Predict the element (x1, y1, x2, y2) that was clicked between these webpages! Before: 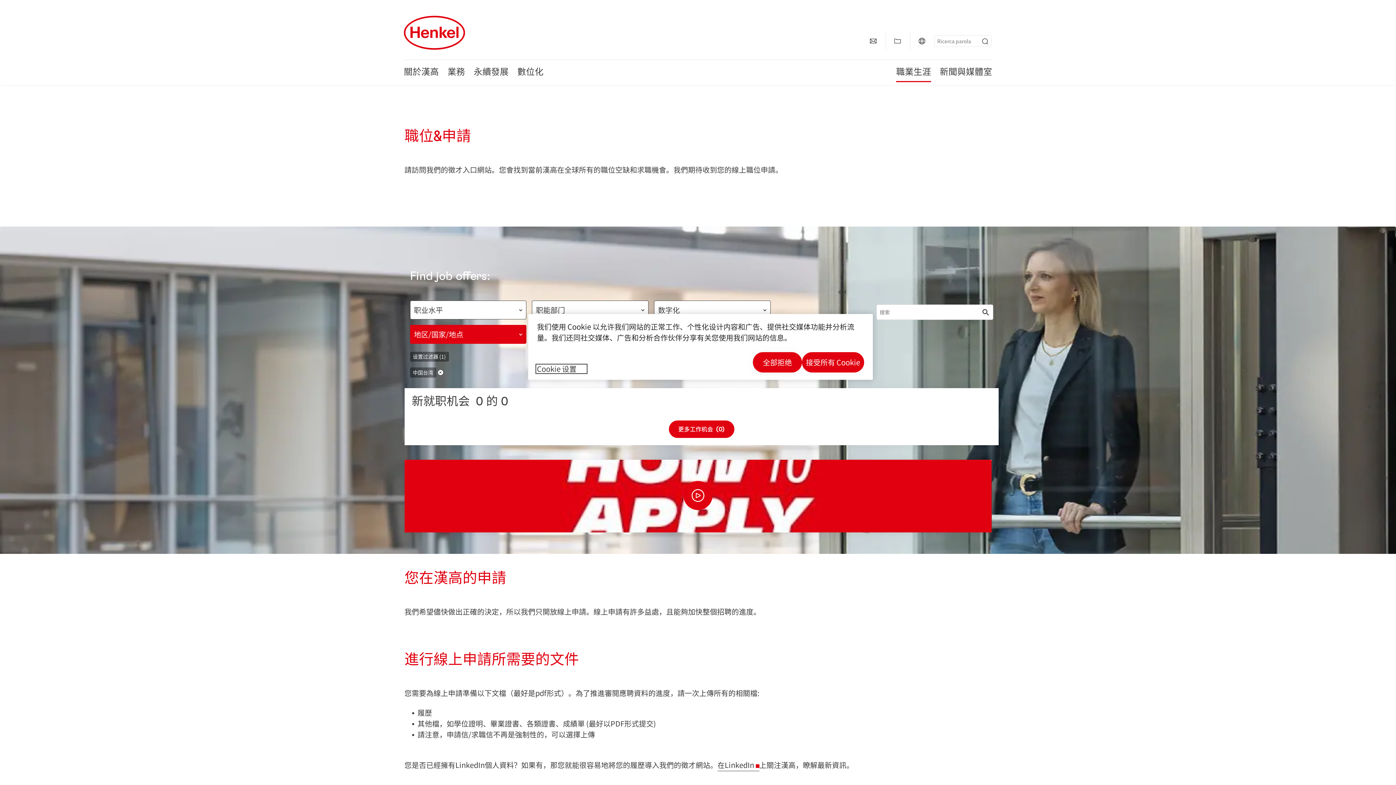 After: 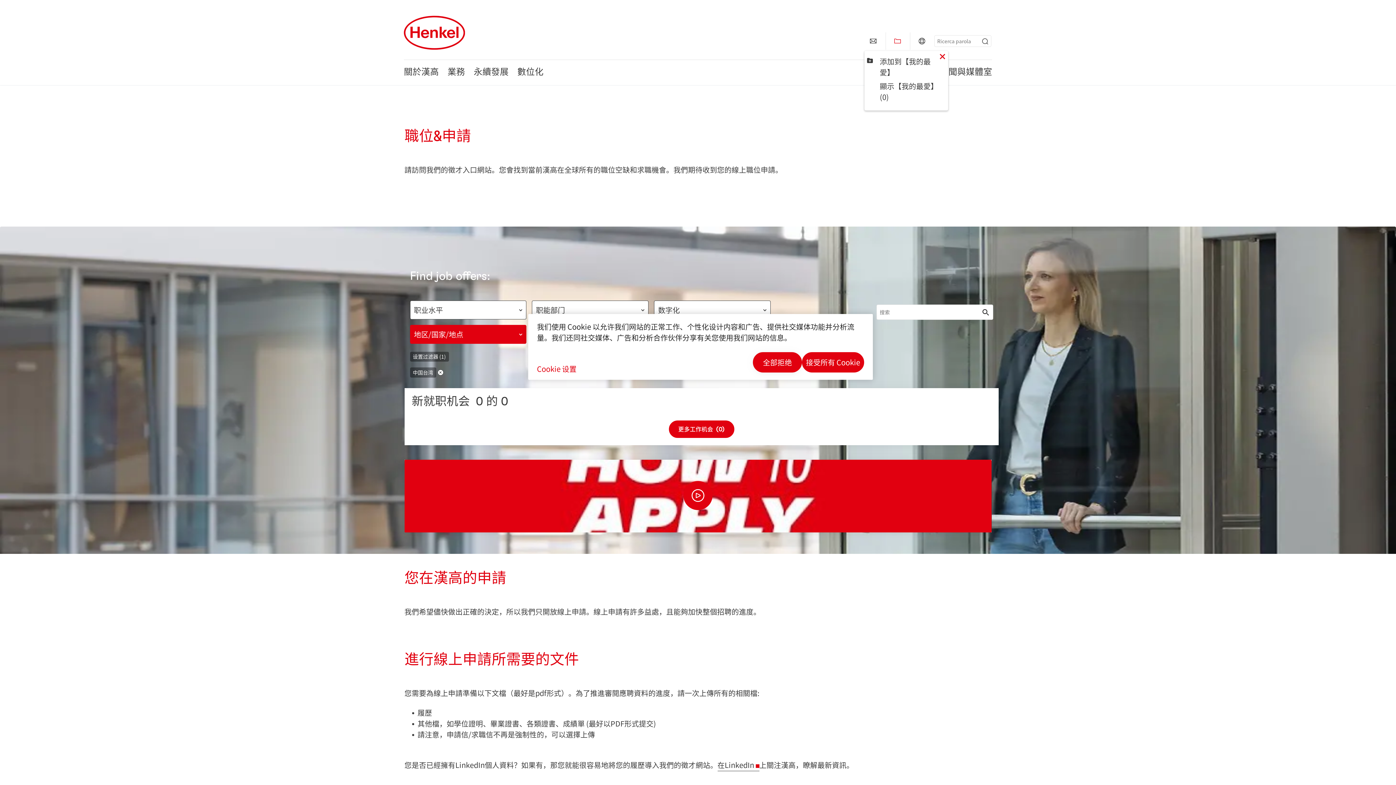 Action: bbox: (889, 32, 906, 49) label: Add to my collection